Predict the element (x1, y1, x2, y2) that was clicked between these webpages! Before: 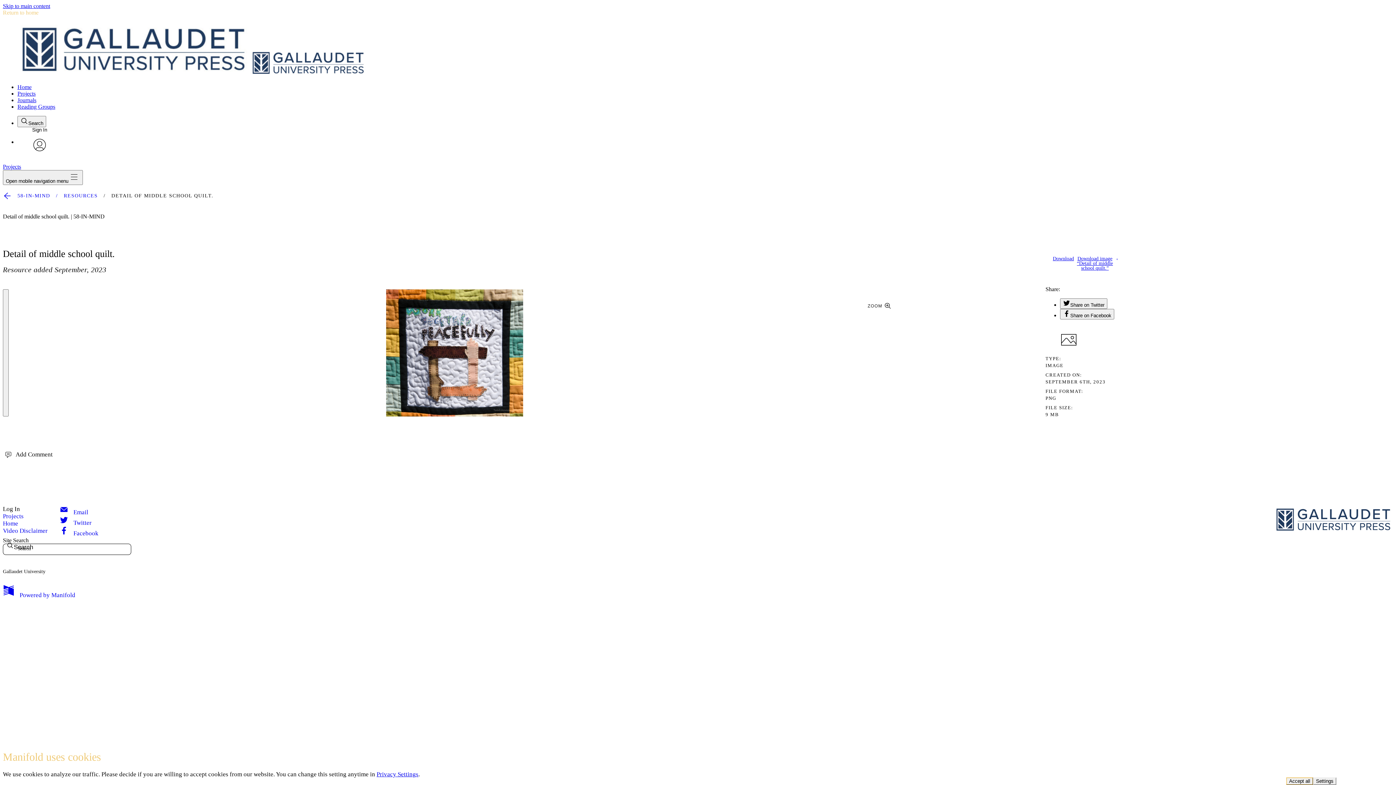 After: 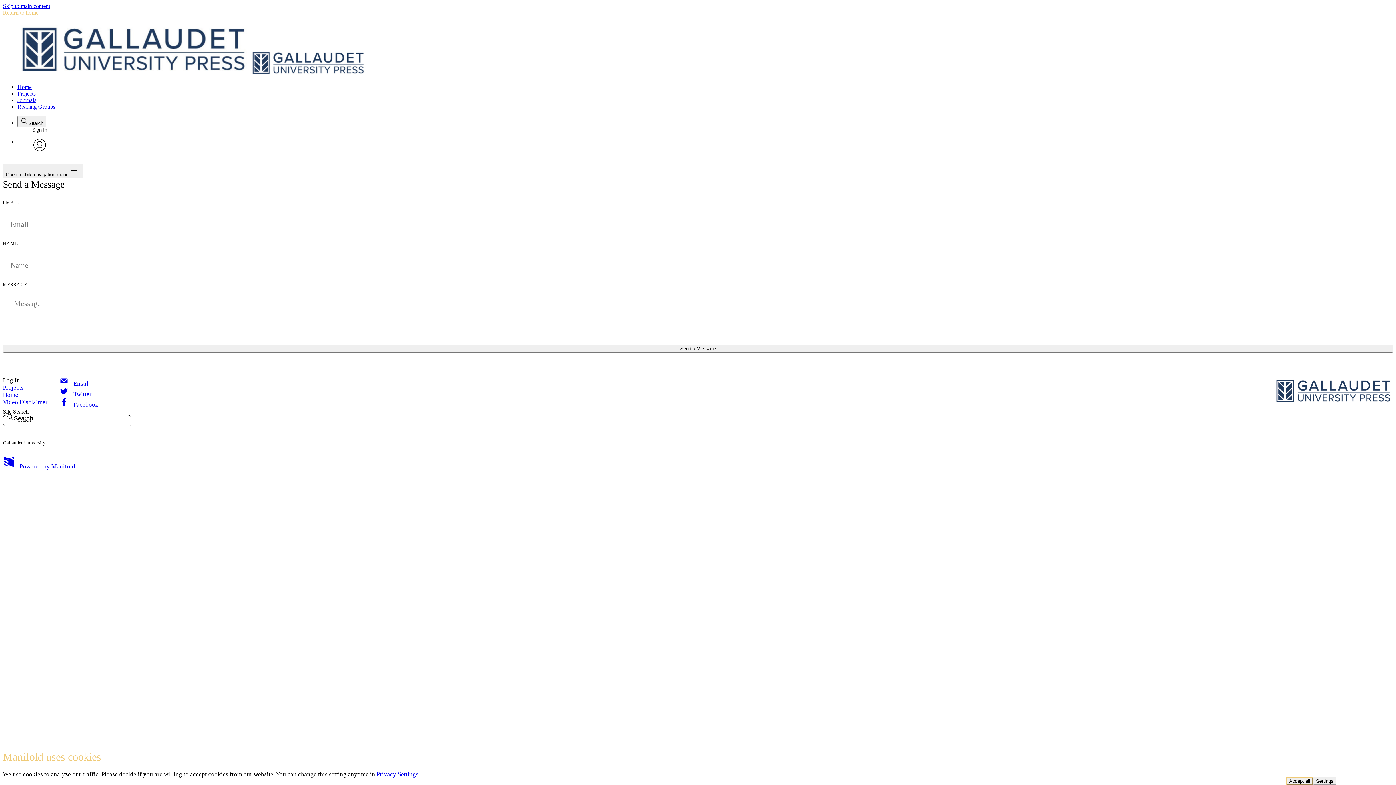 Action: label: Email bbox: (59, 505, 88, 516)